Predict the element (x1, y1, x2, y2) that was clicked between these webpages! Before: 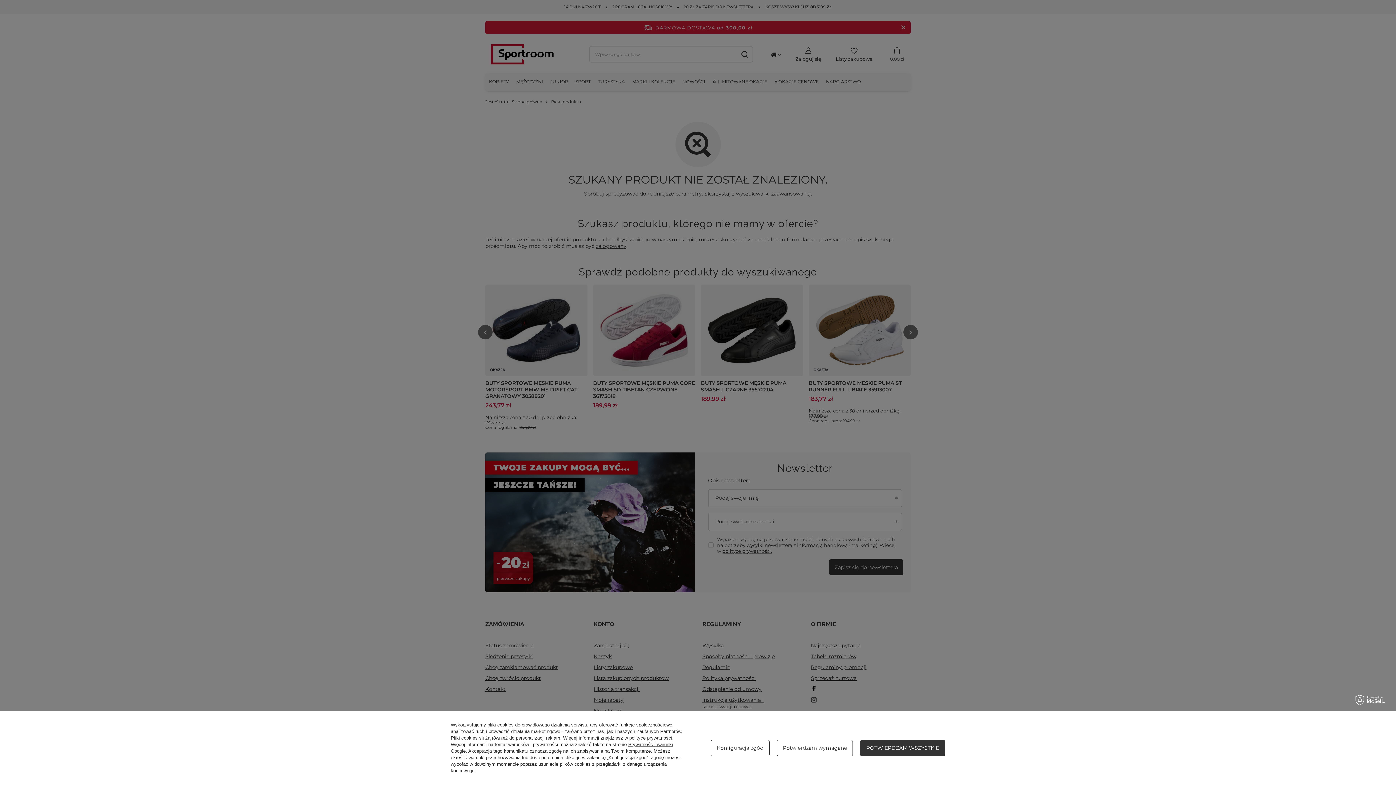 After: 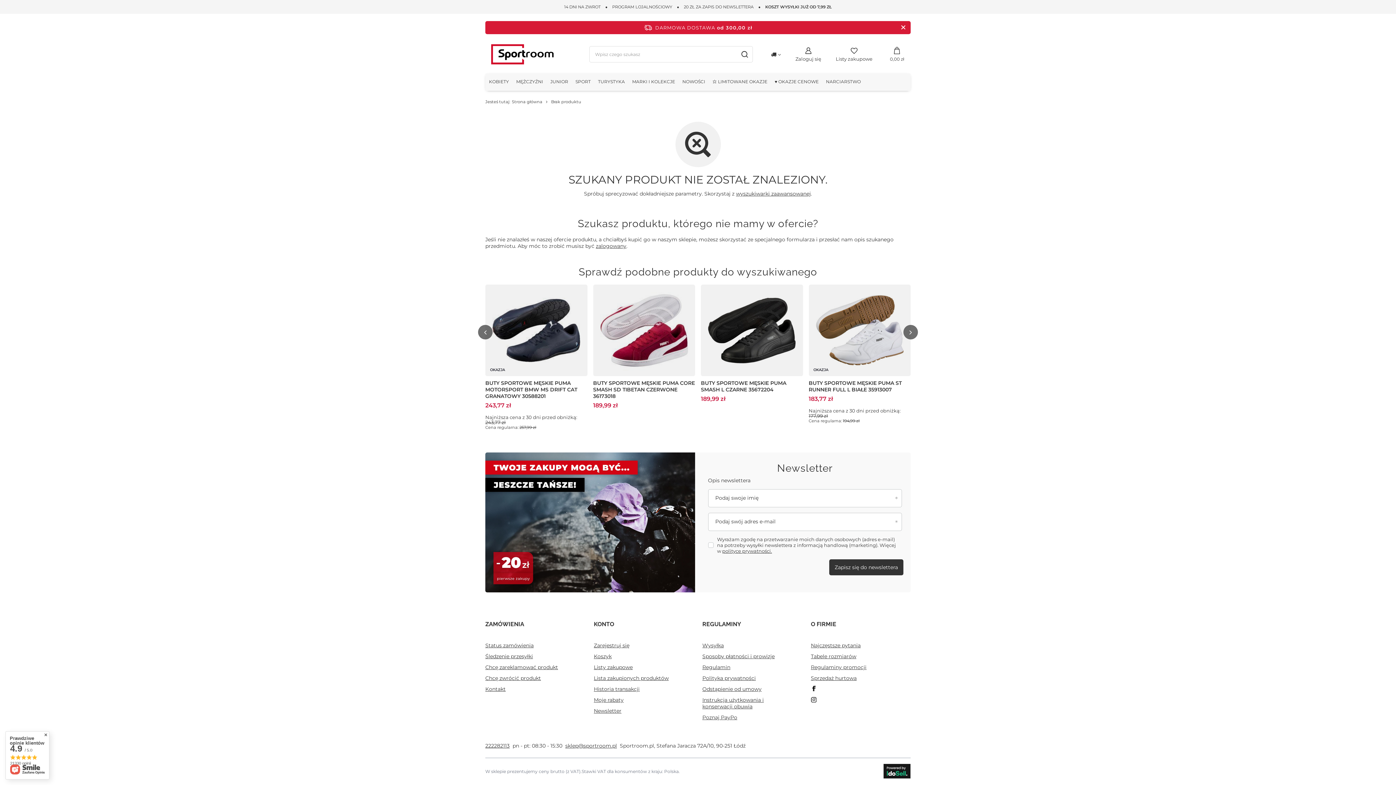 Action: label: POTWIERDZAM WSZYSTKIE bbox: (860, 740, 945, 756)